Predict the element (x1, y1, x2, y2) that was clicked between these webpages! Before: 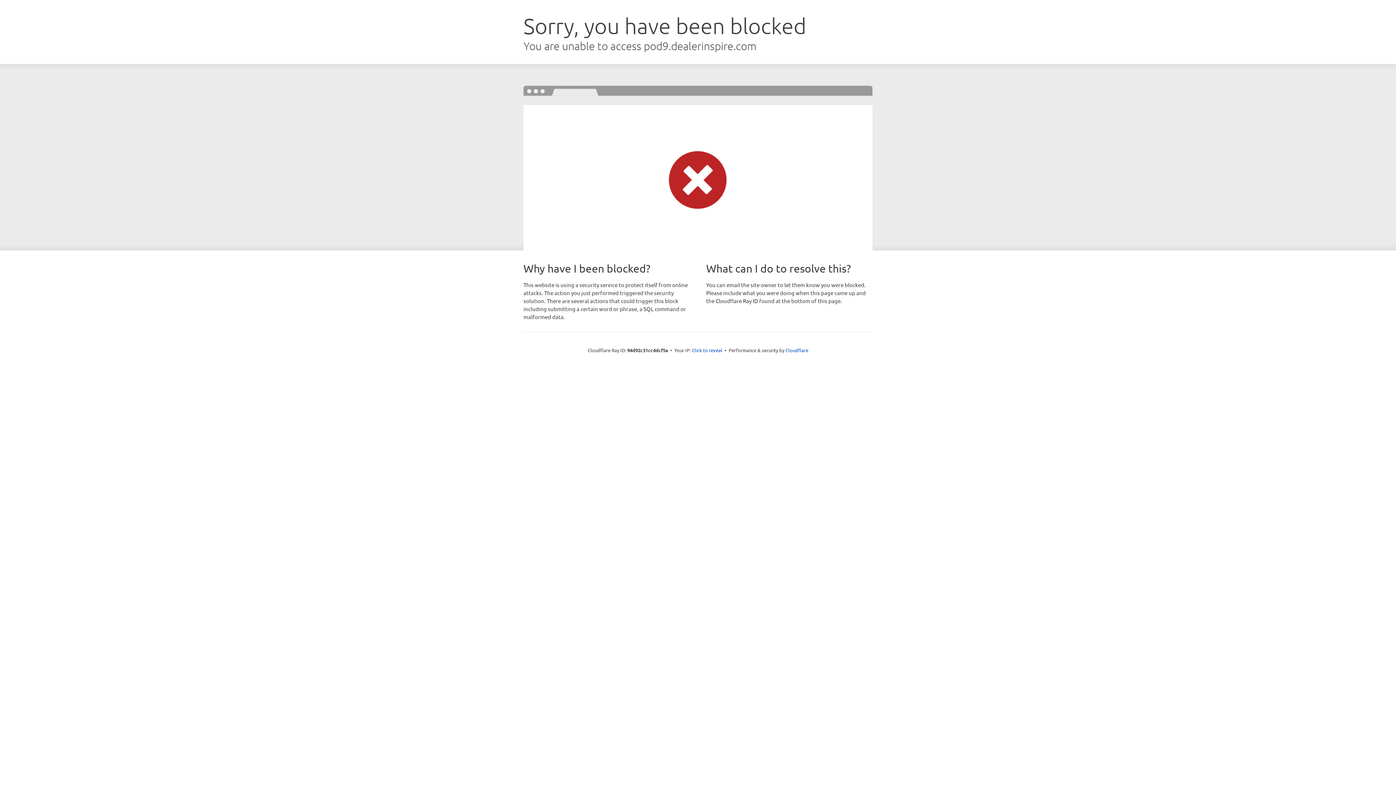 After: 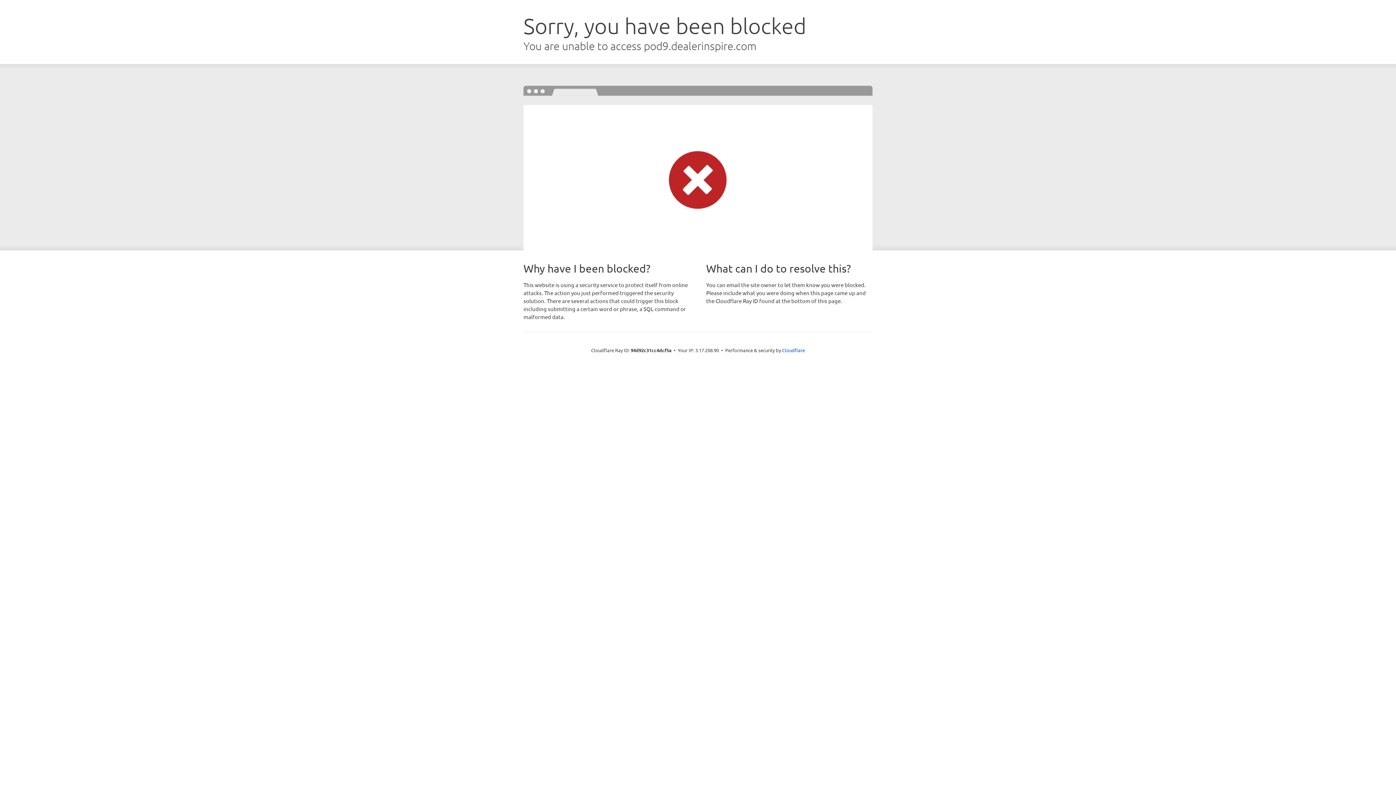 Action: label: Click to reveal bbox: (692, 346, 722, 353)